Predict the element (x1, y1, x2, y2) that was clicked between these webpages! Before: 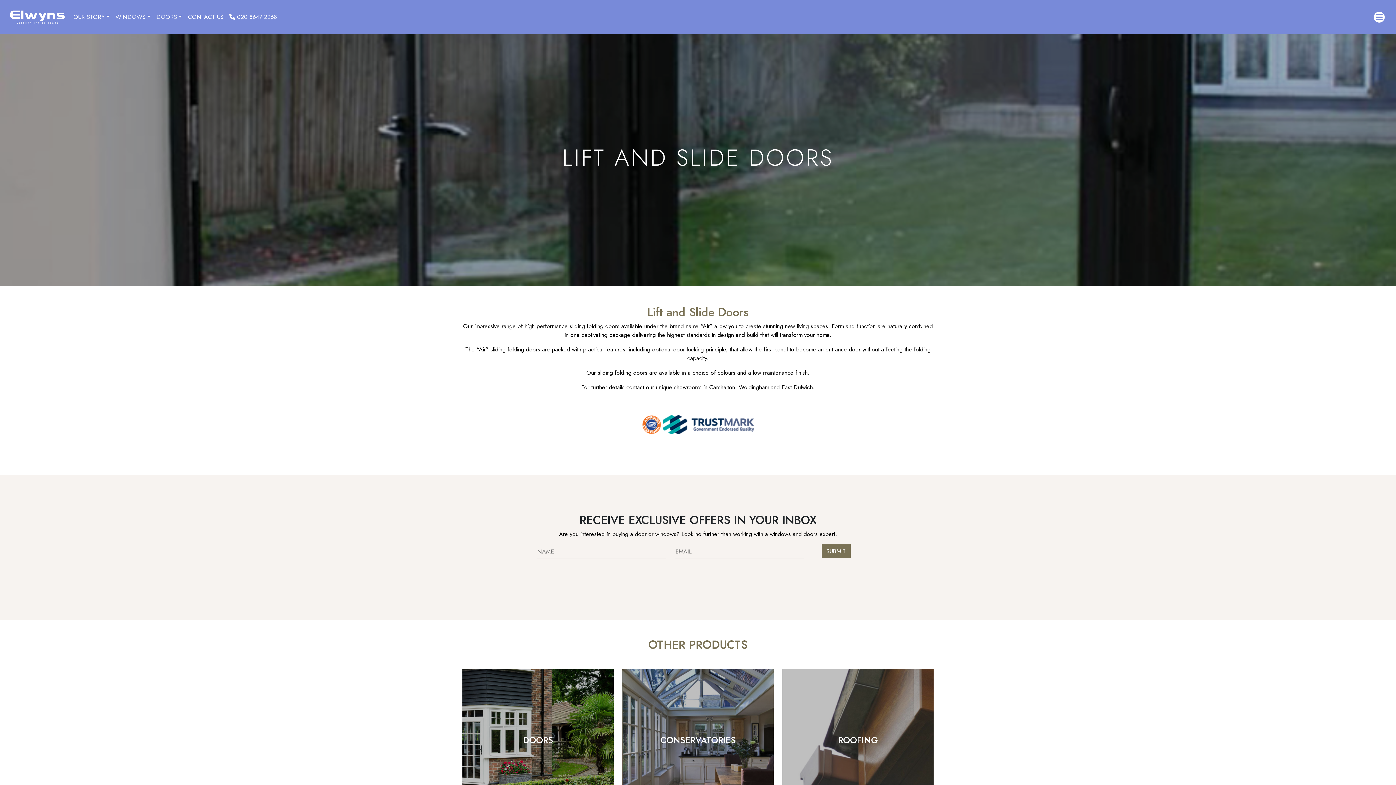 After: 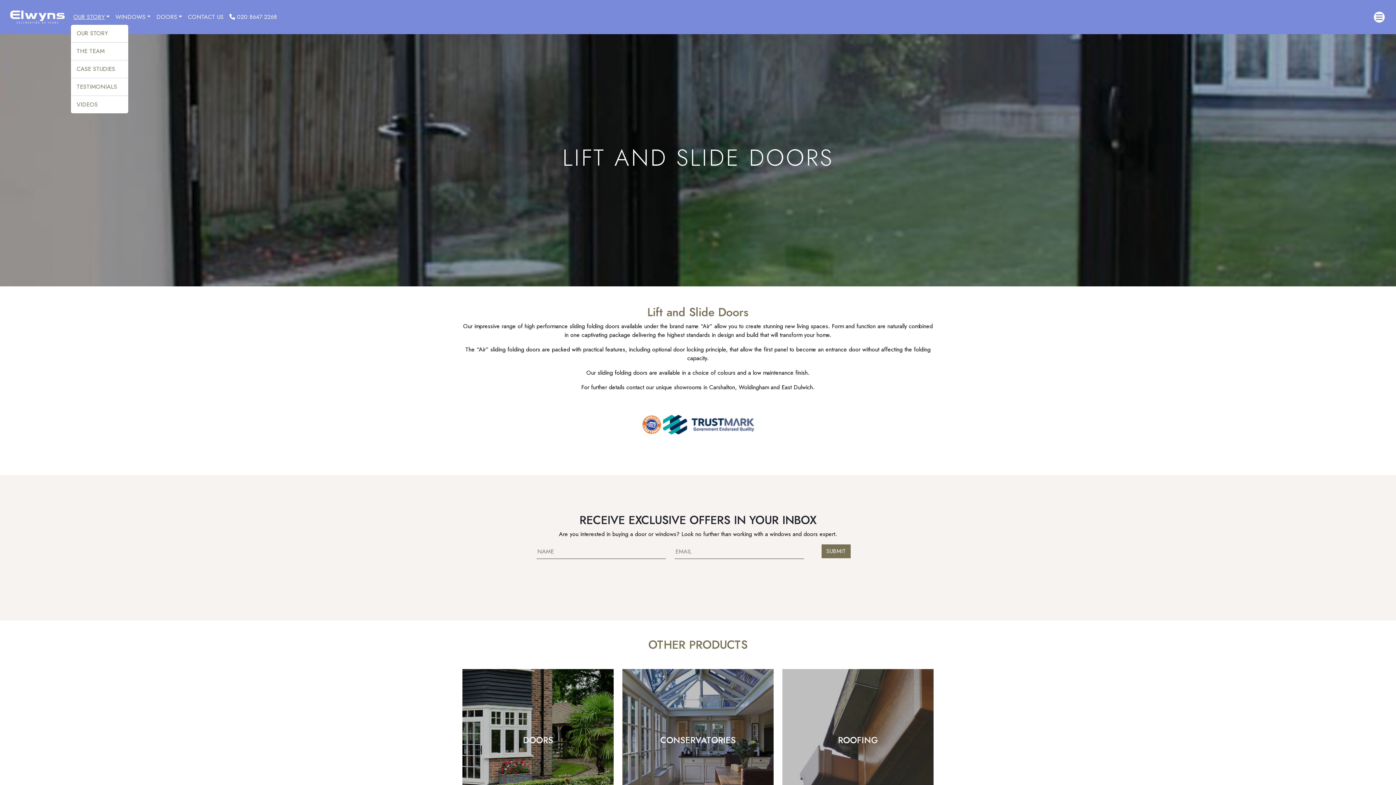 Action: bbox: (70, 9, 112, 24) label: OUR STORY